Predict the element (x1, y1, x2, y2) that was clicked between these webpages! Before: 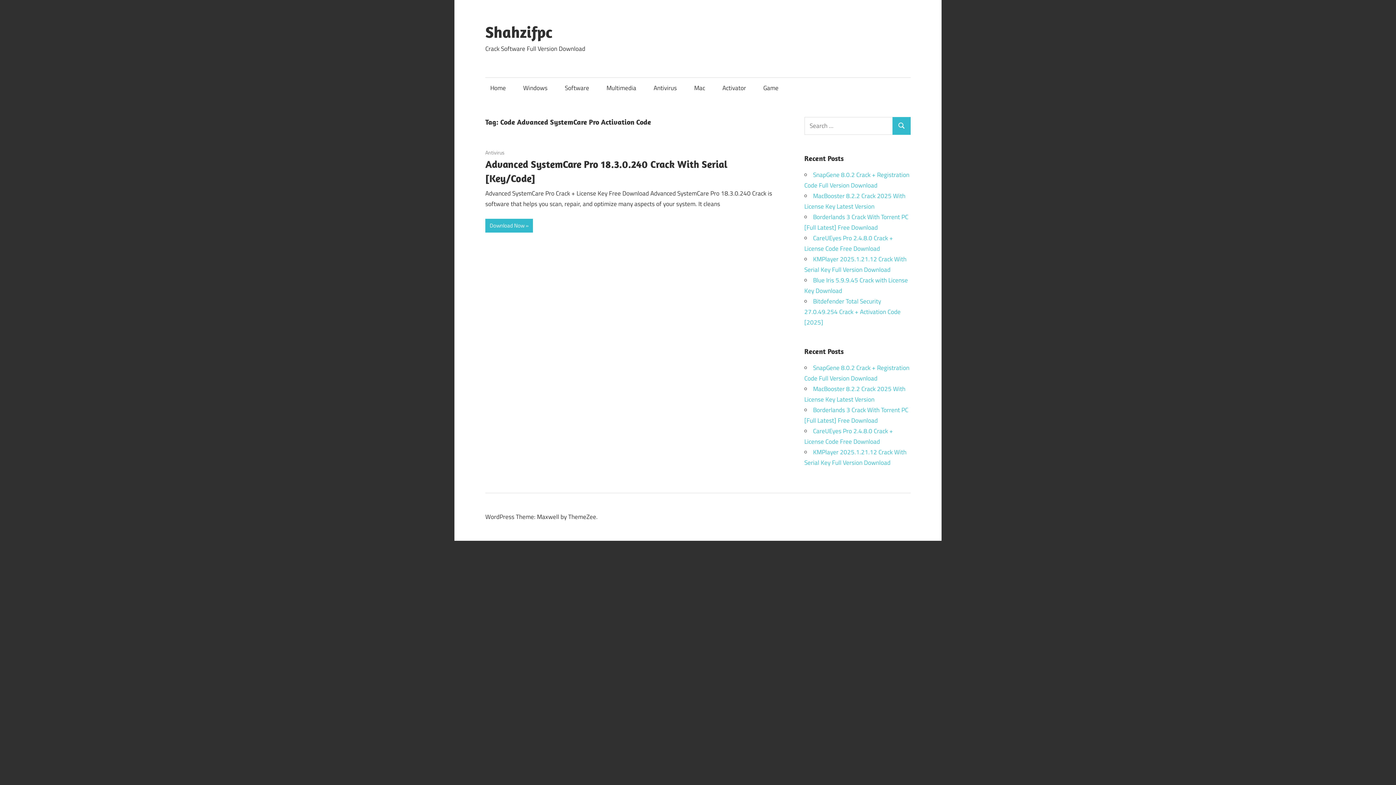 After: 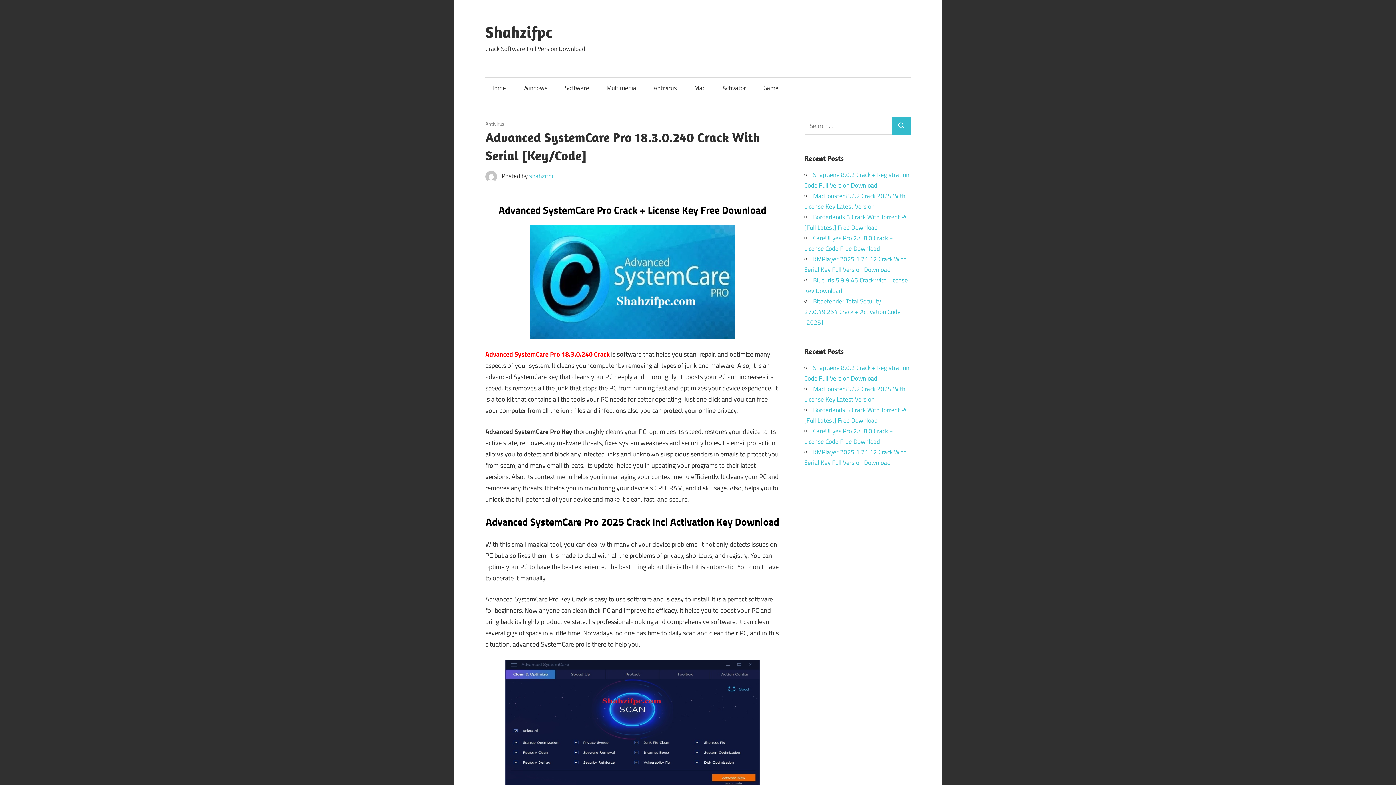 Action: bbox: (485, 218, 533, 232) label: Download Now